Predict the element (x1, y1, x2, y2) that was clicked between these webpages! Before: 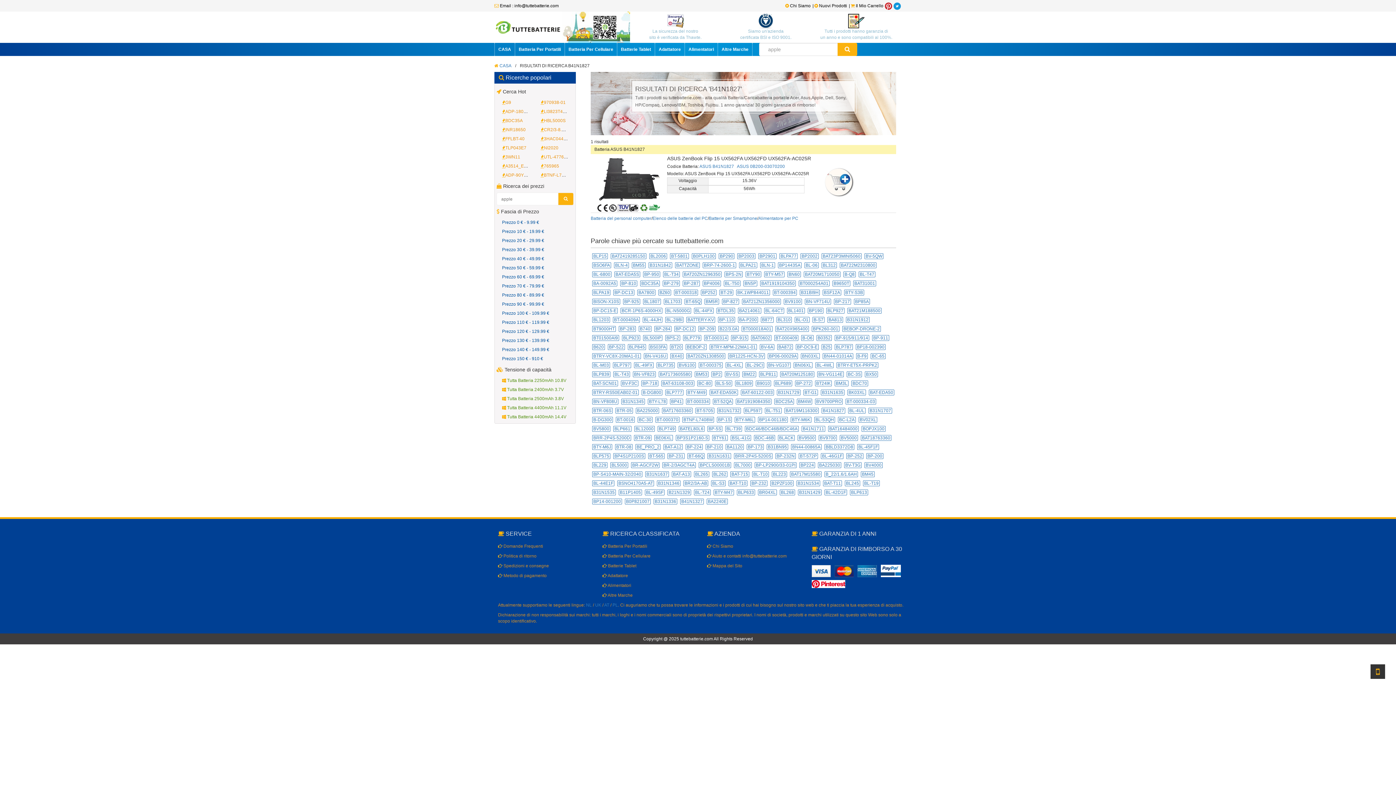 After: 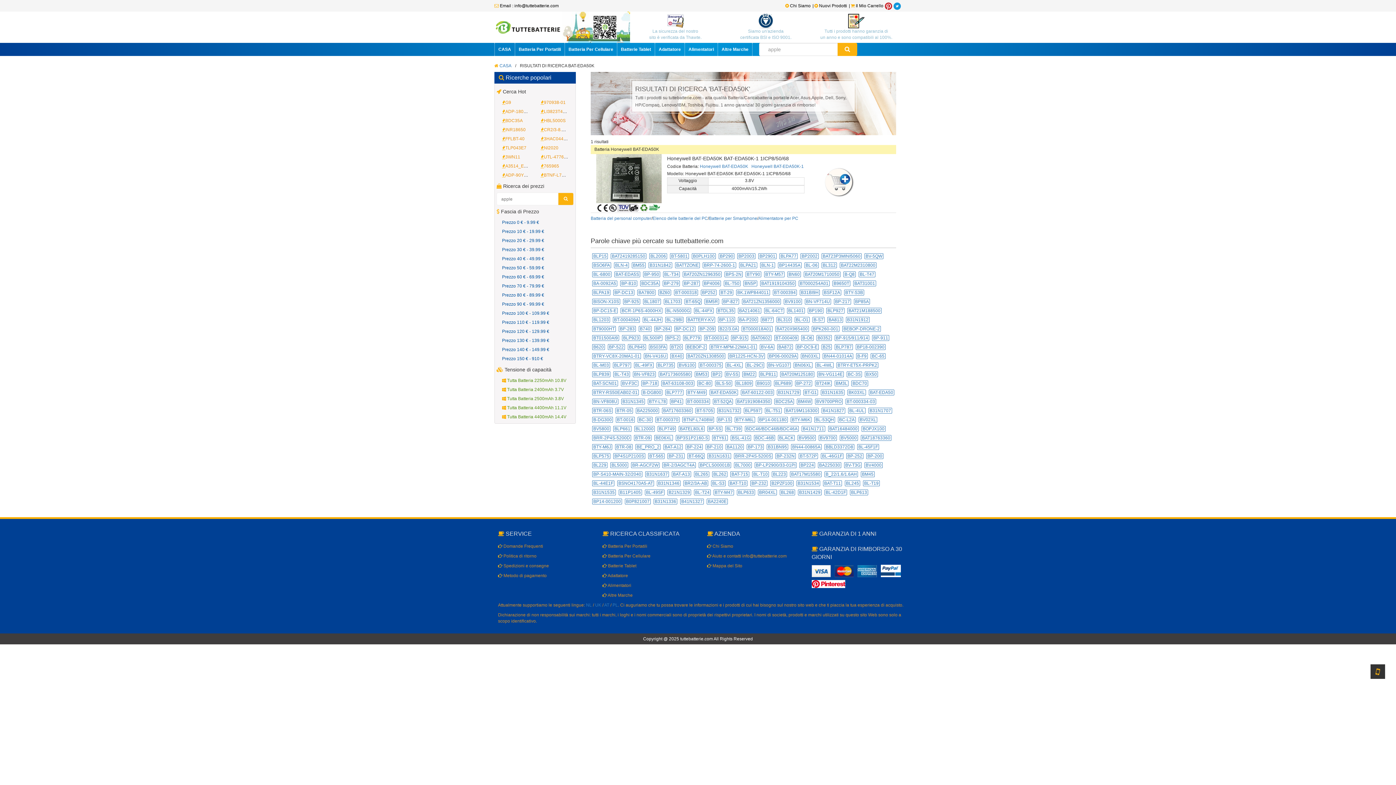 Action: label: BAT-EDA50K bbox: (709, 389, 738, 395)